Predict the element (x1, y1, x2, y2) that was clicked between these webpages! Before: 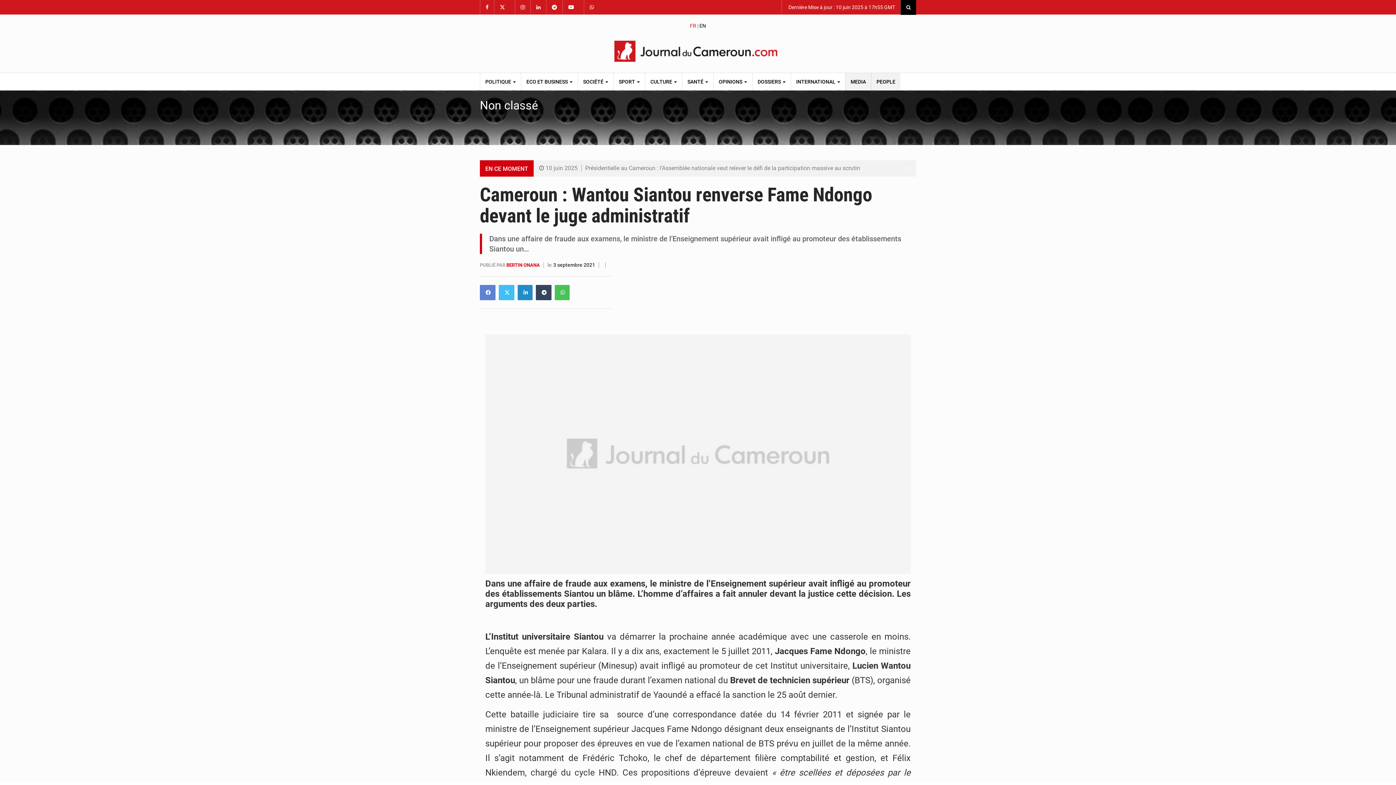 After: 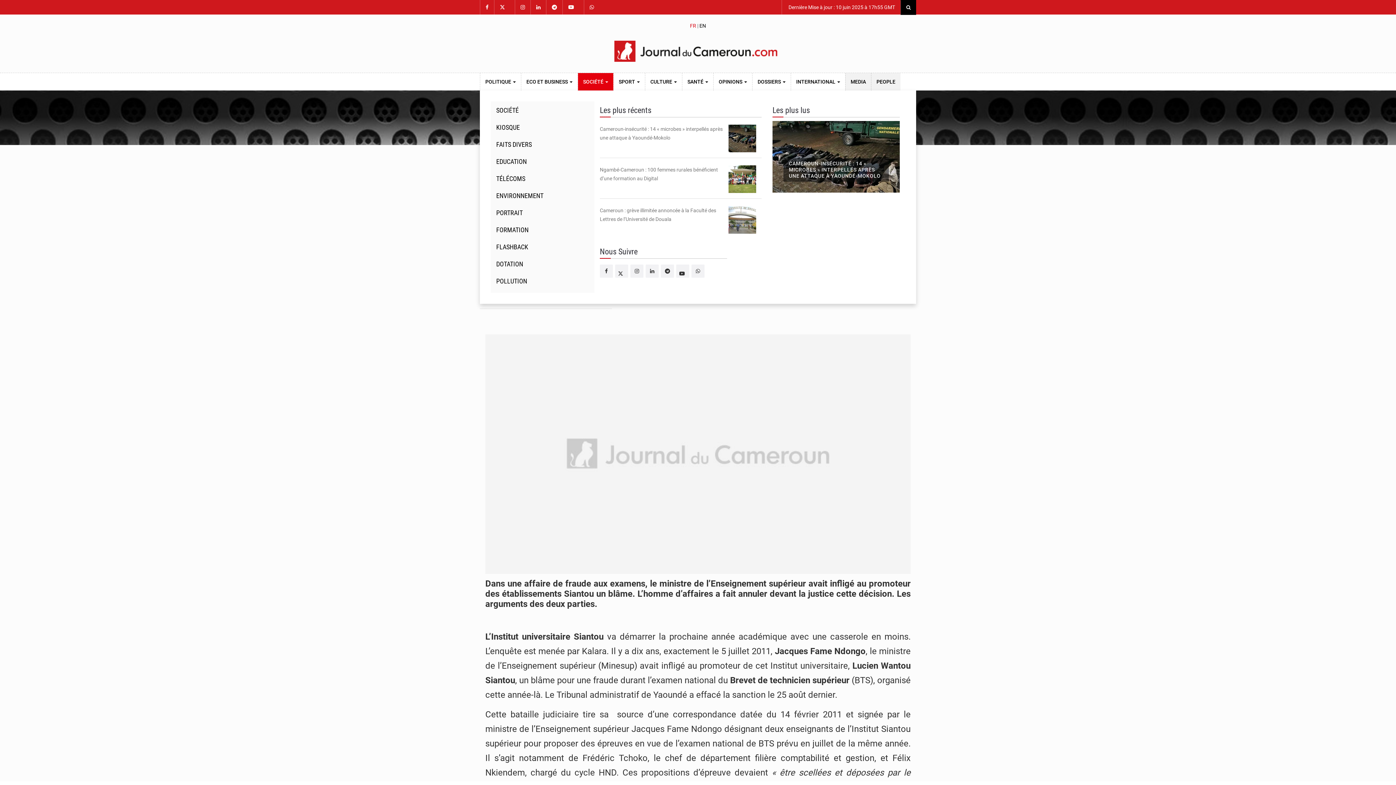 Action: bbox: (578, 73, 613, 90) label: SOCIÉTÉ 